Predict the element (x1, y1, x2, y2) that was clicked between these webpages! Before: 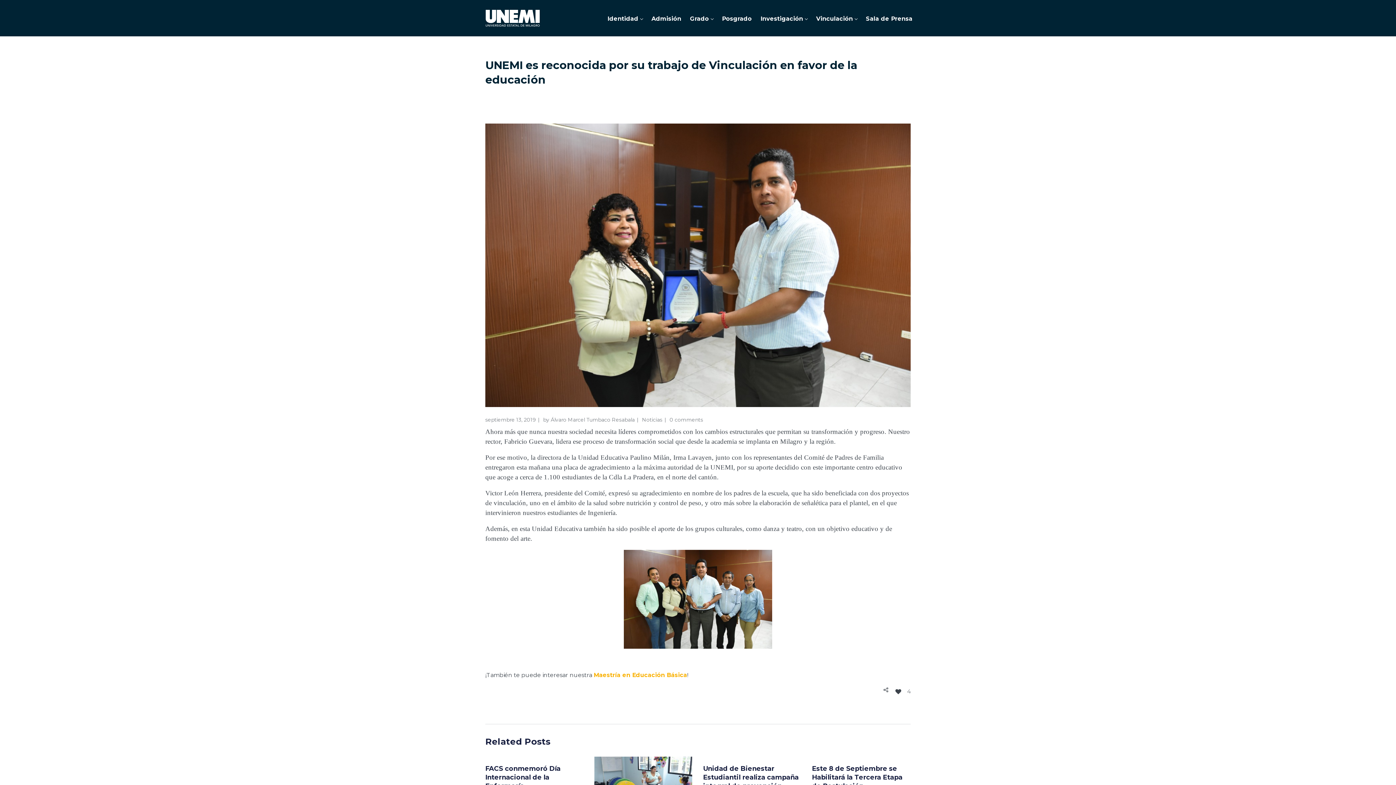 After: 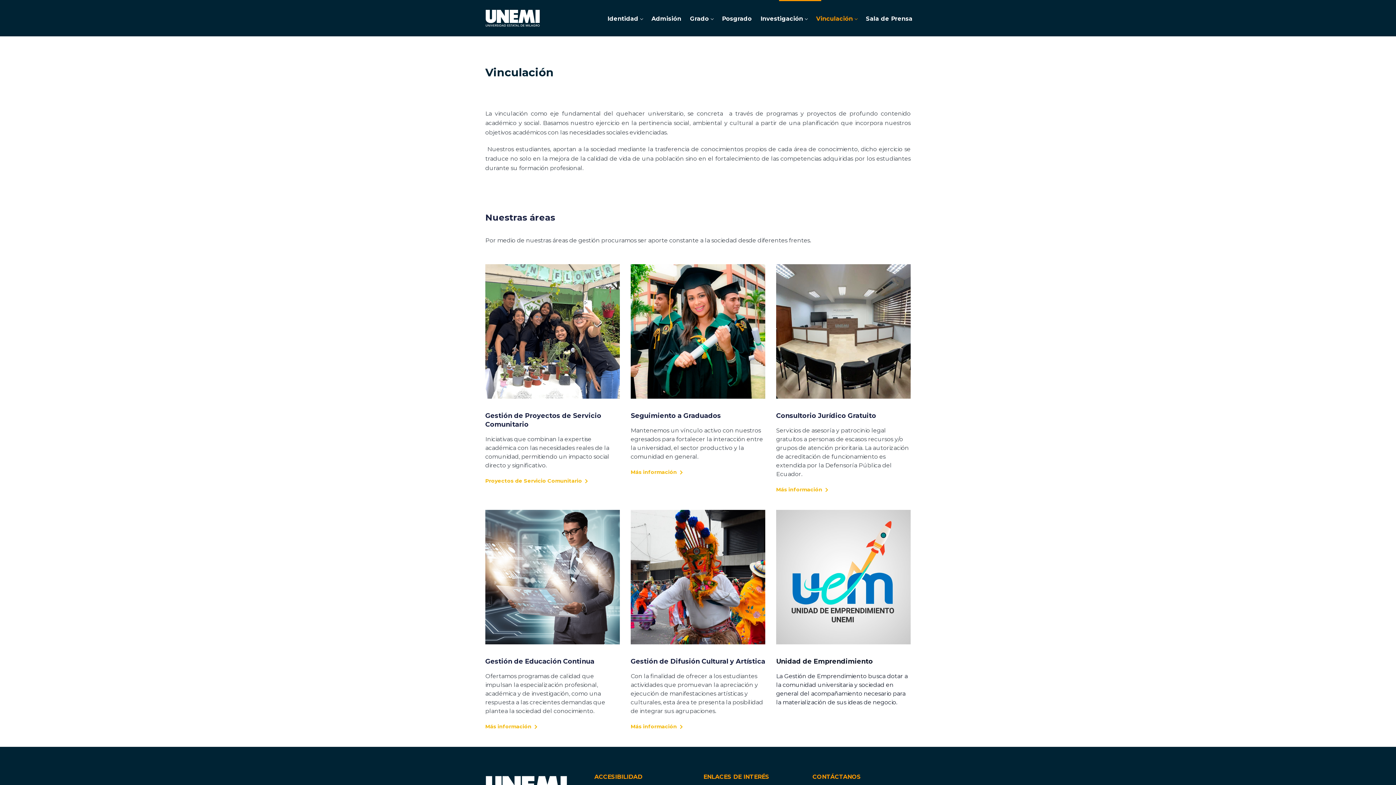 Action: label: Vinculación bbox: (812, 0, 861, 36)